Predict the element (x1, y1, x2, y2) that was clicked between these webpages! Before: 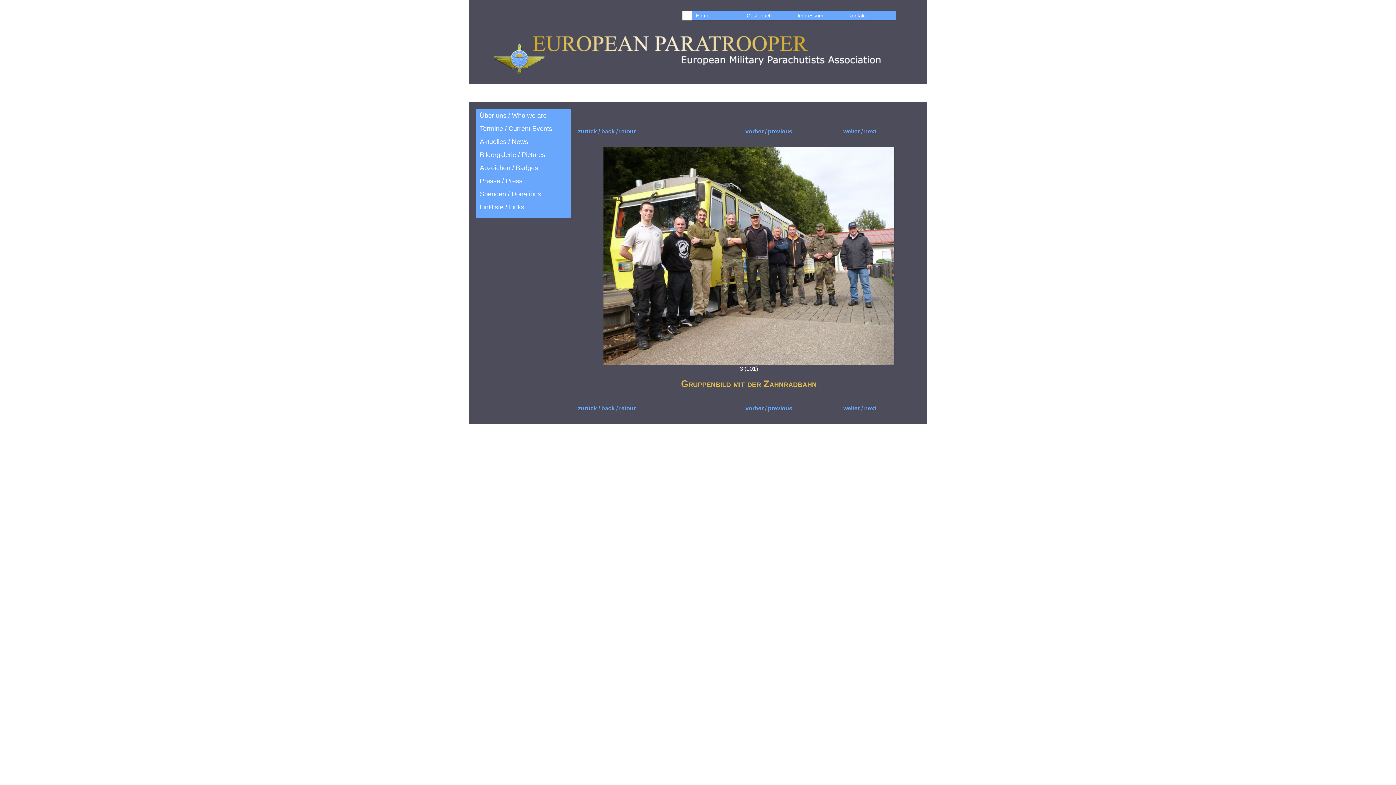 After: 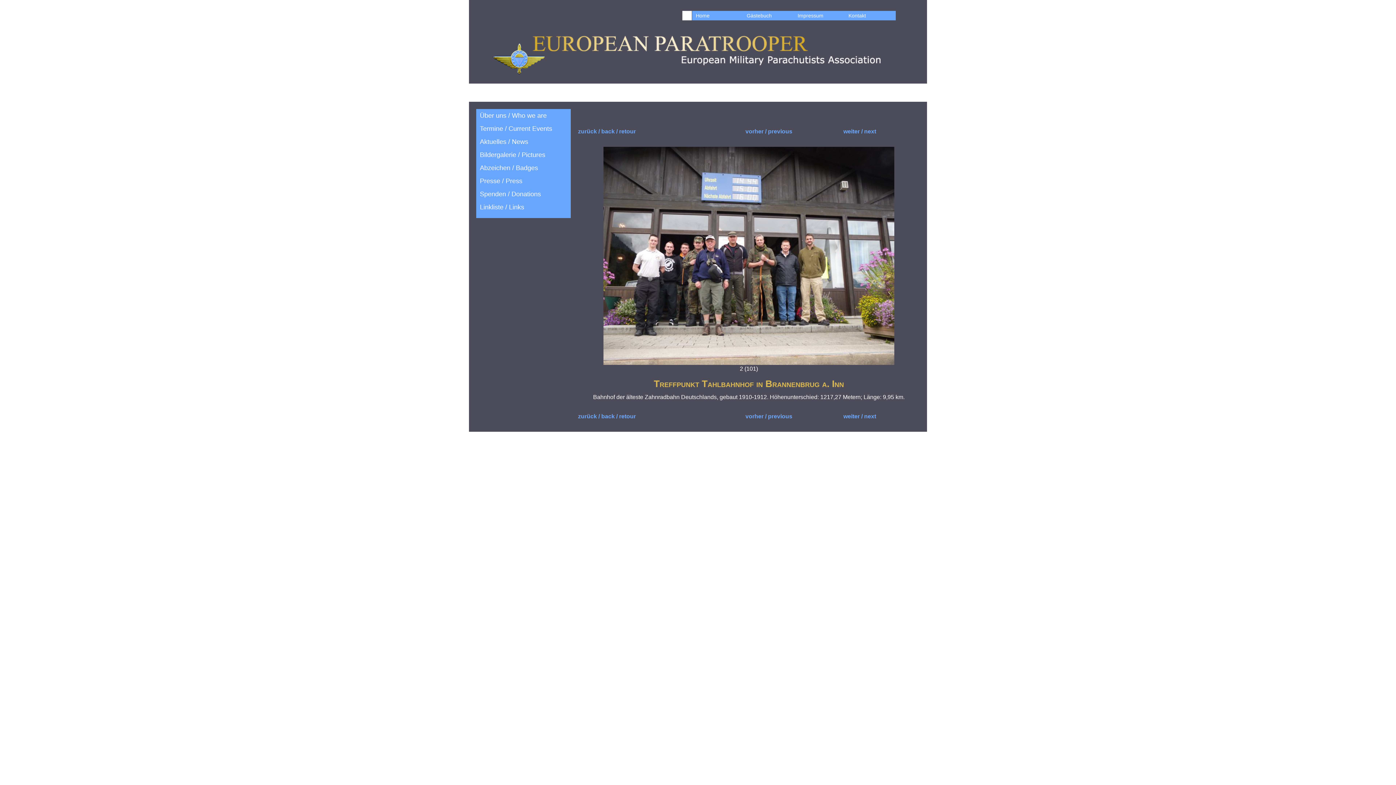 Action: bbox: (723, 404, 814, 413) label: vorher / previous